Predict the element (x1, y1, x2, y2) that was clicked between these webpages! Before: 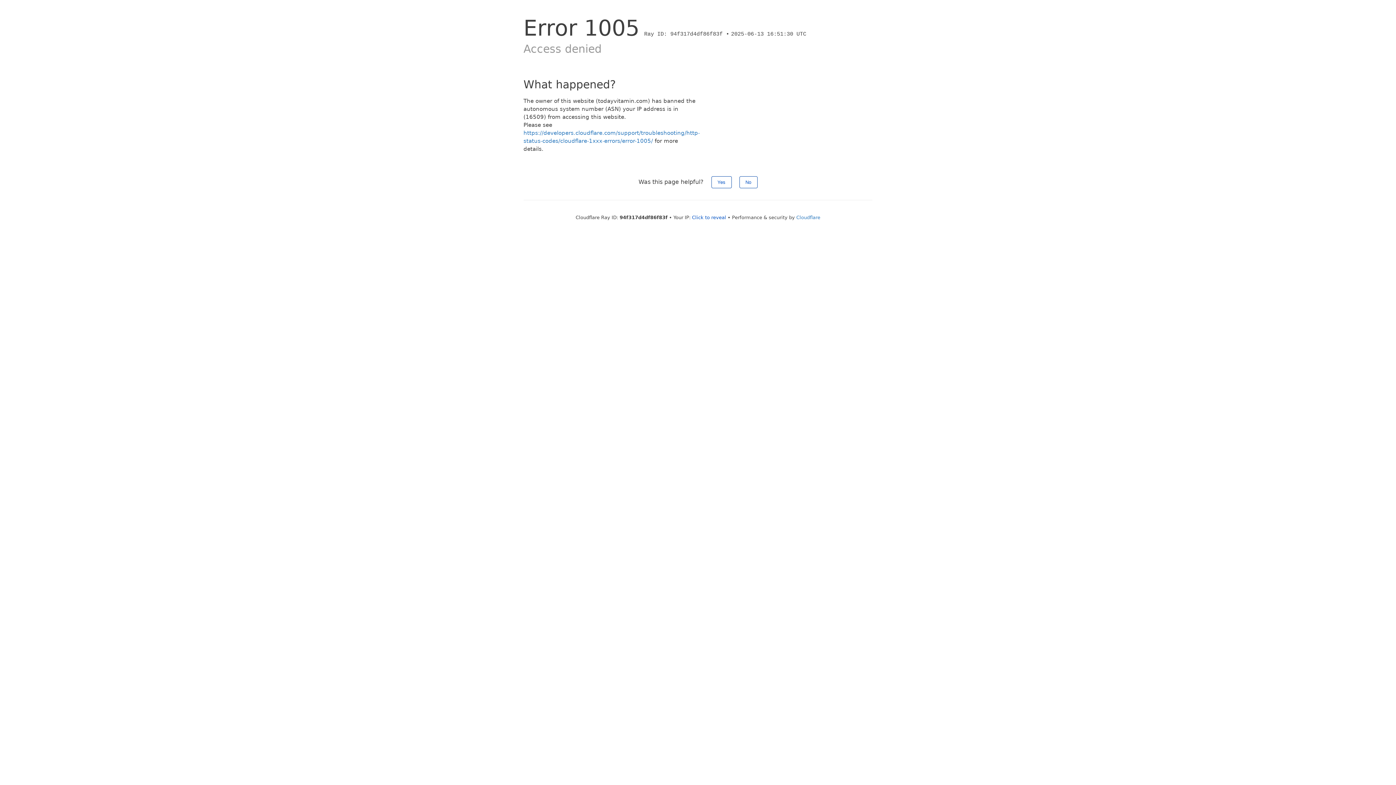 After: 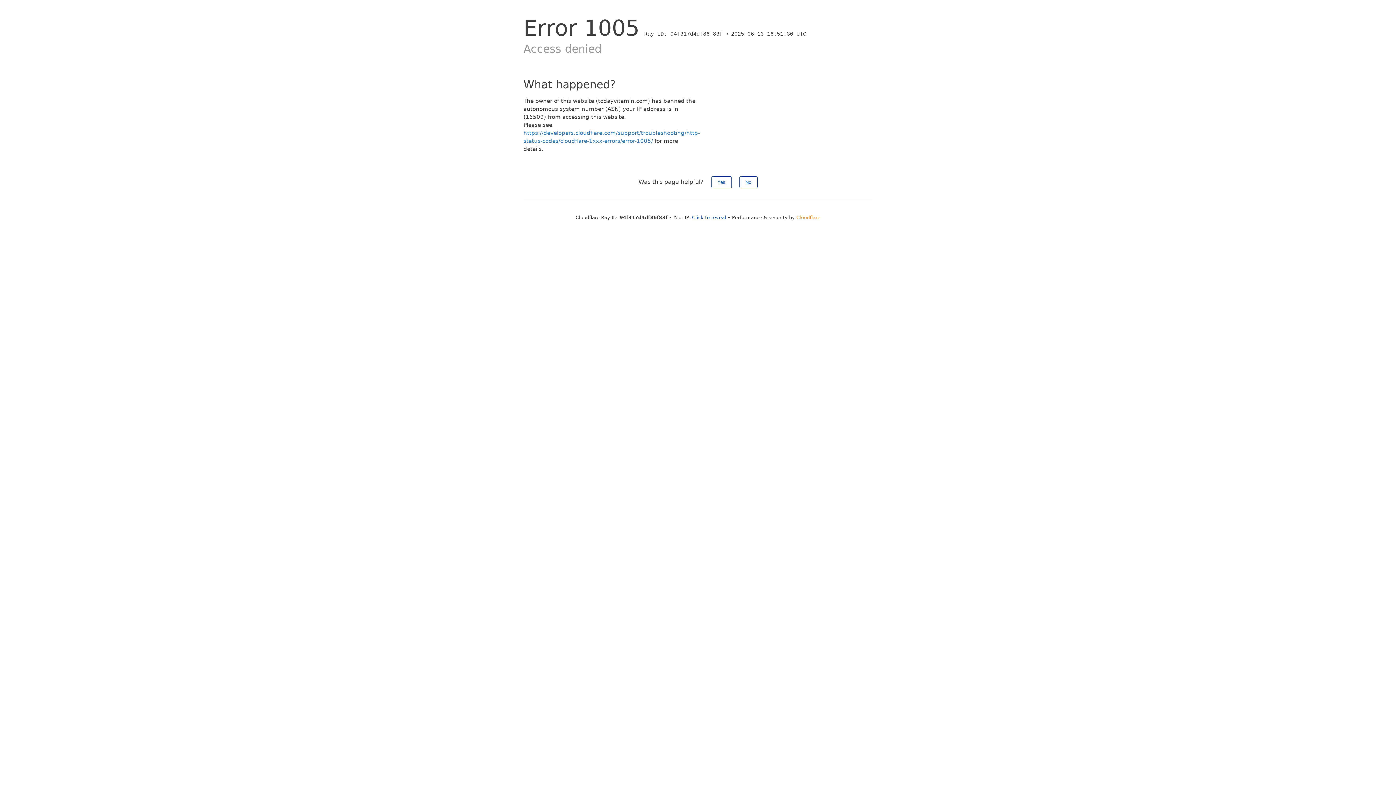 Action: label: Cloudflare bbox: (796, 214, 820, 220)